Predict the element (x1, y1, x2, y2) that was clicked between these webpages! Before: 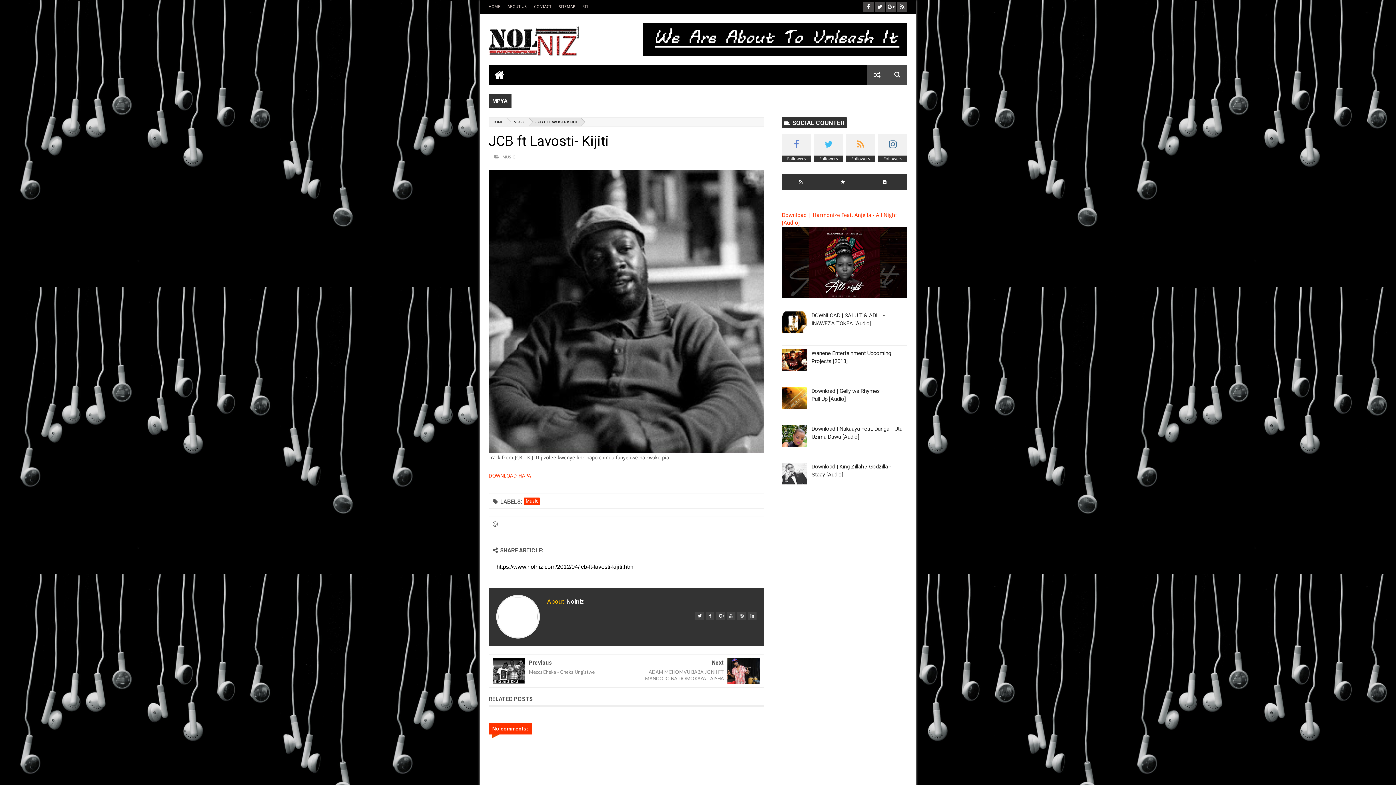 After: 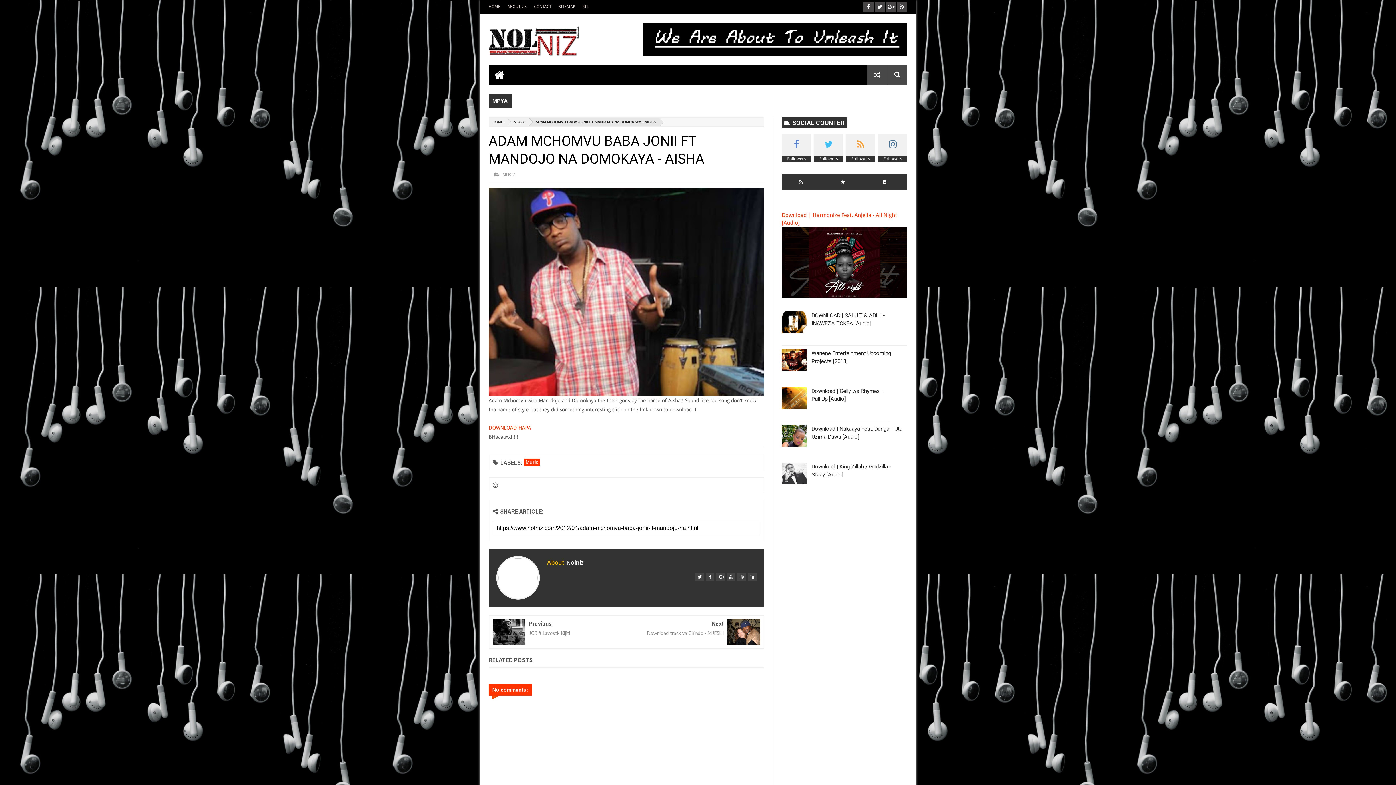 Action: label: Next
ADAM MCHOMVU BABA JONII FT MANDOJO NA DOMOKAYA - AISHA bbox: (626, 655, 764, 687)